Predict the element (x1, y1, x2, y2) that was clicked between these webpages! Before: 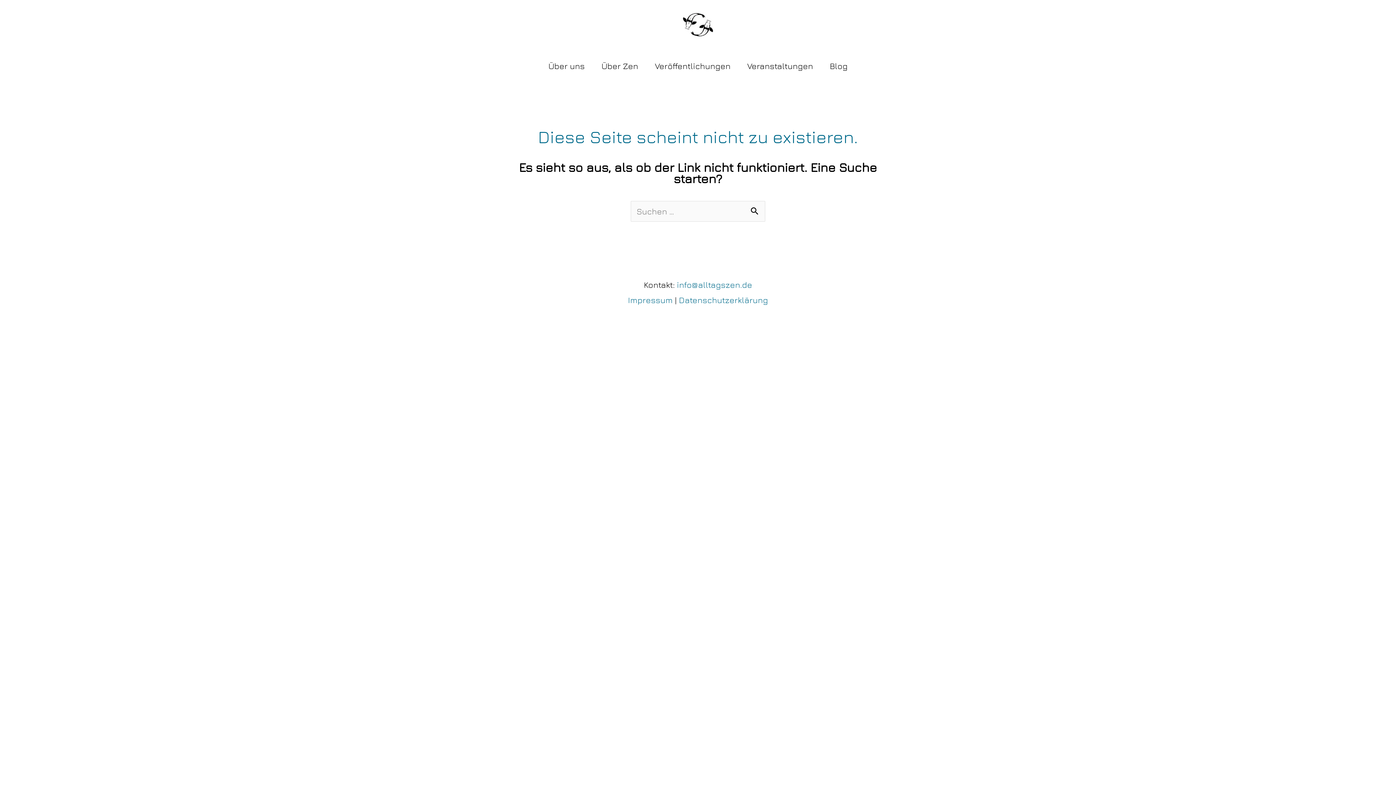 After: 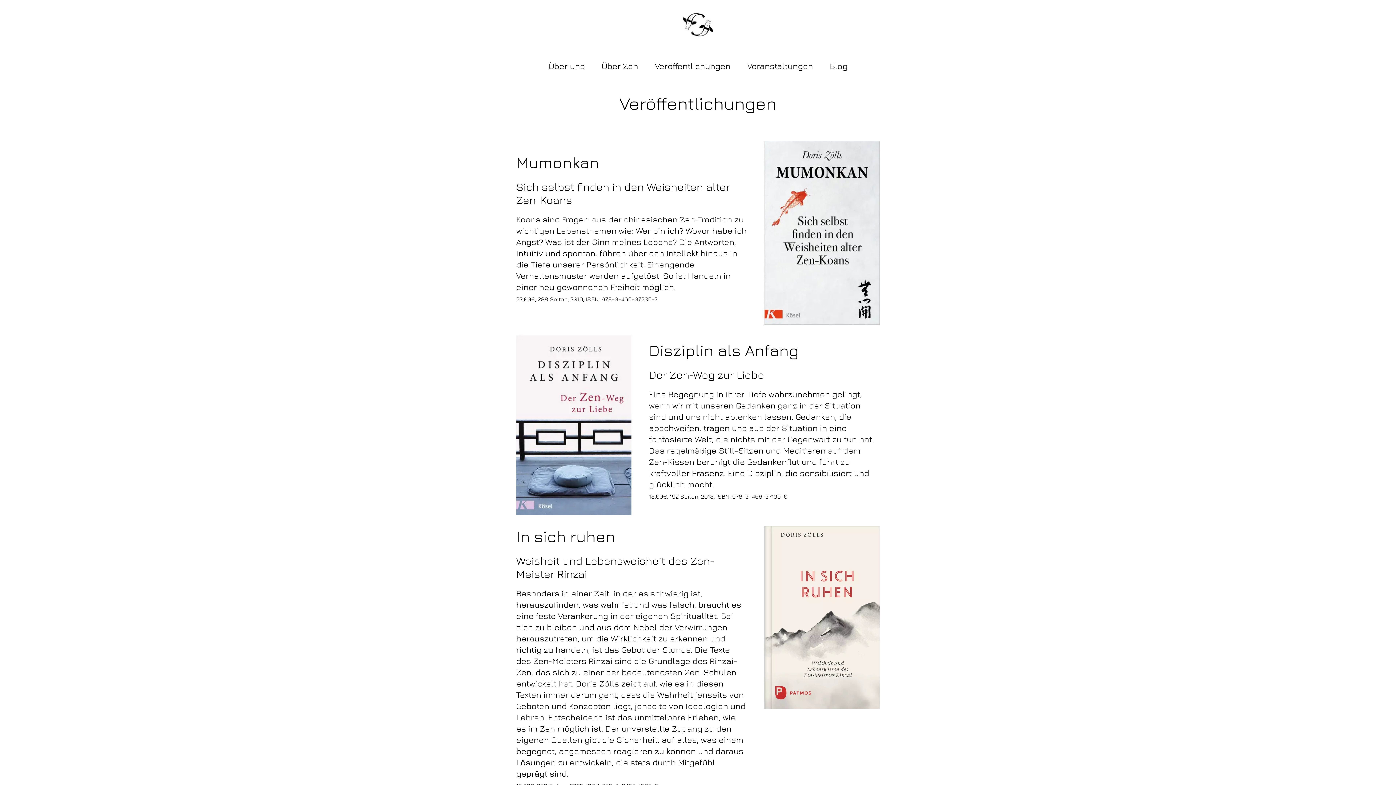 Action: label: Veröffentlichungen bbox: (646, 49, 739, 82)